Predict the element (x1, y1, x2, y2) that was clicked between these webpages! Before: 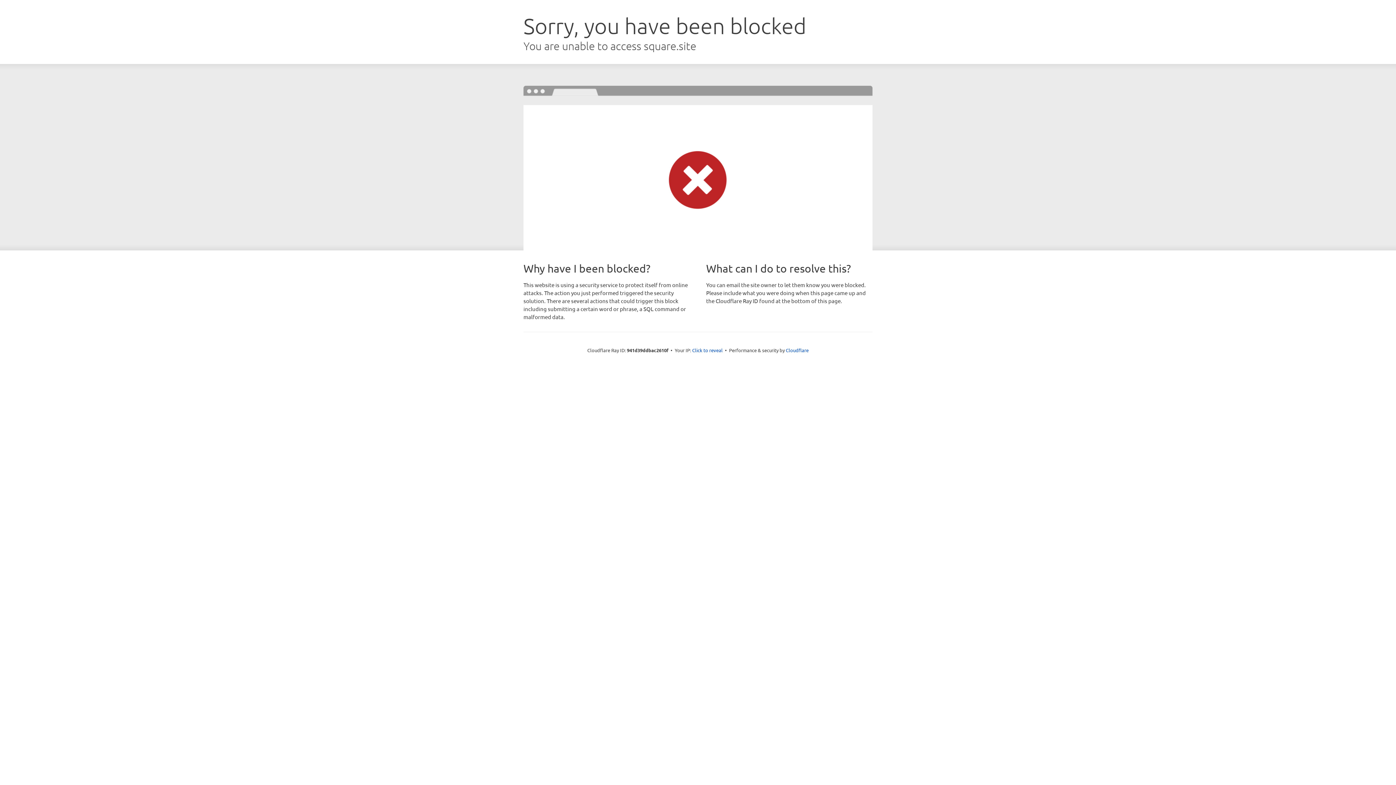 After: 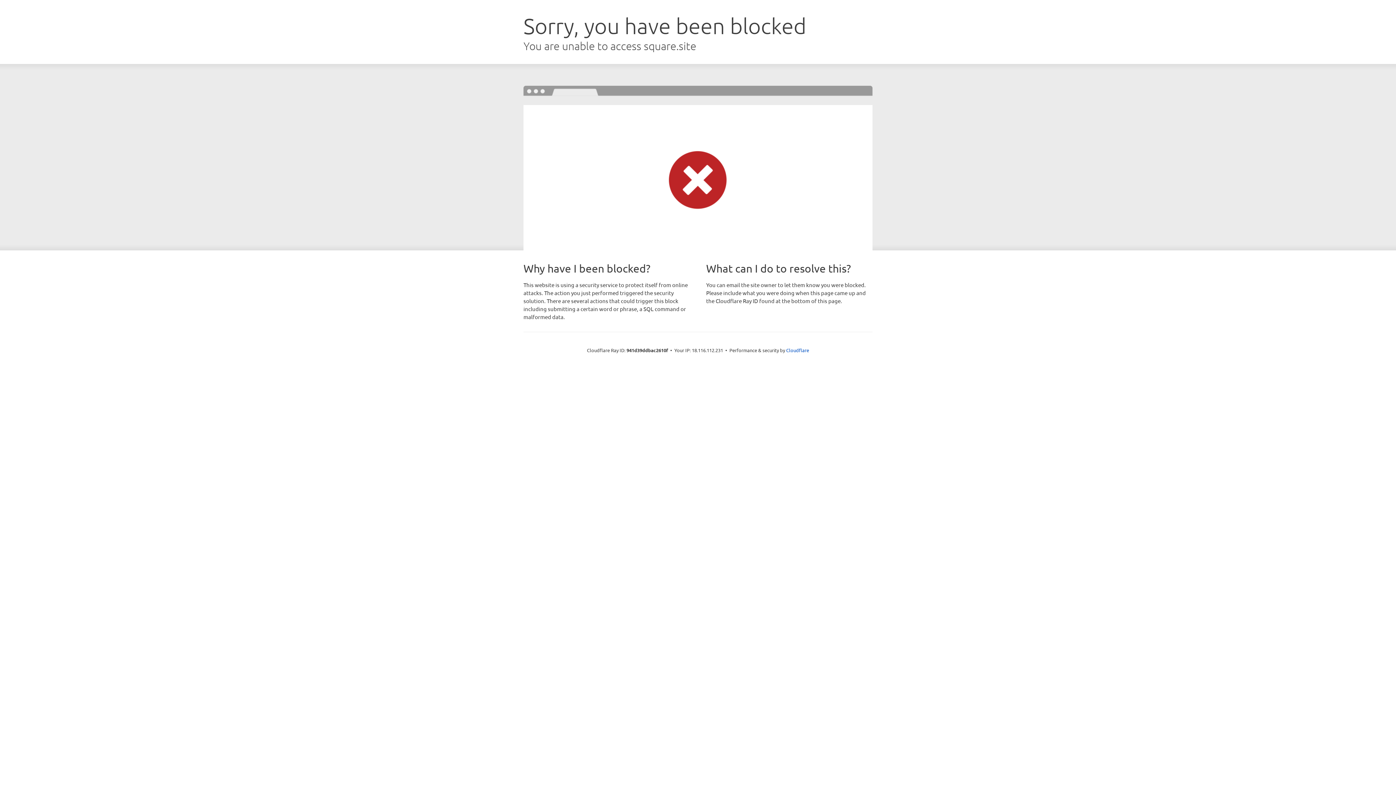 Action: label: Click to reveal bbox: (692, 346, 722, 353)